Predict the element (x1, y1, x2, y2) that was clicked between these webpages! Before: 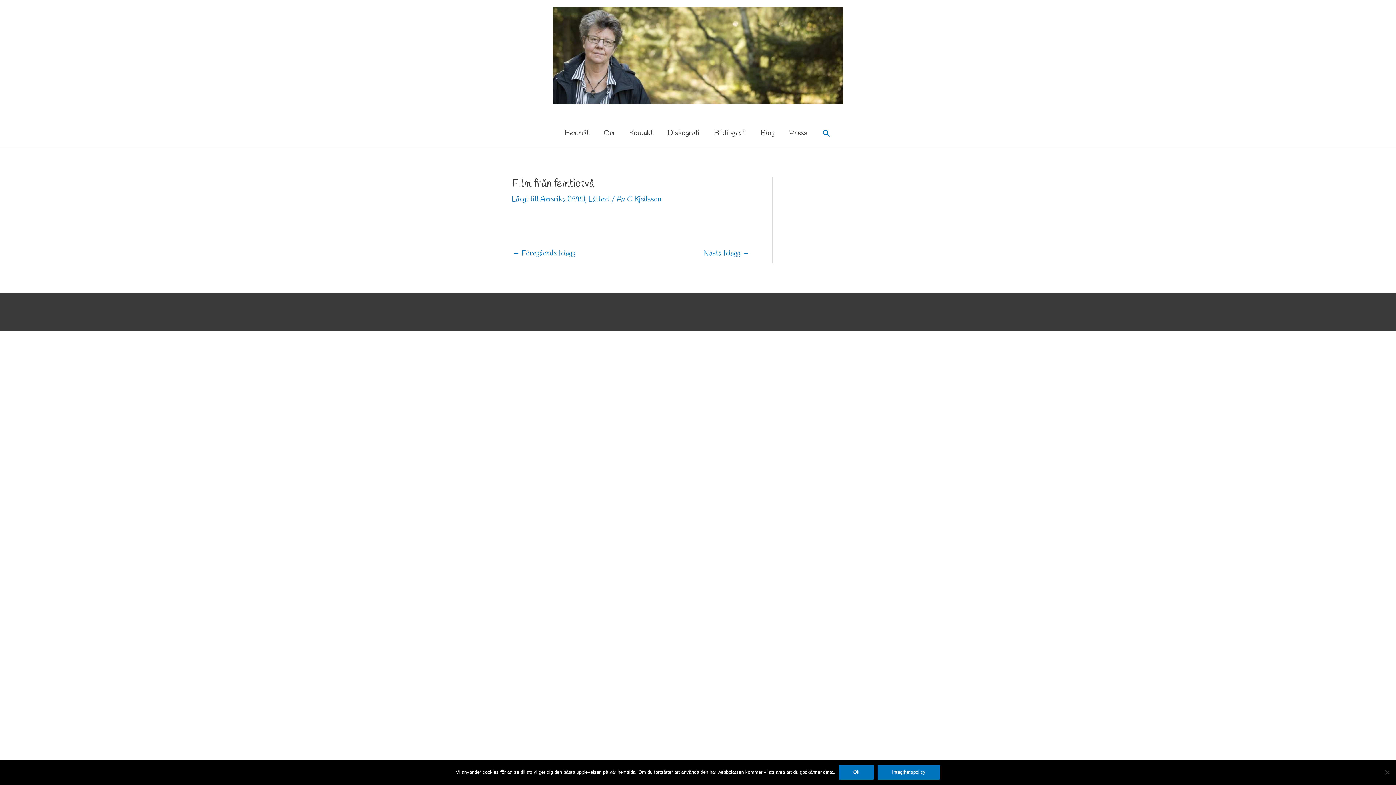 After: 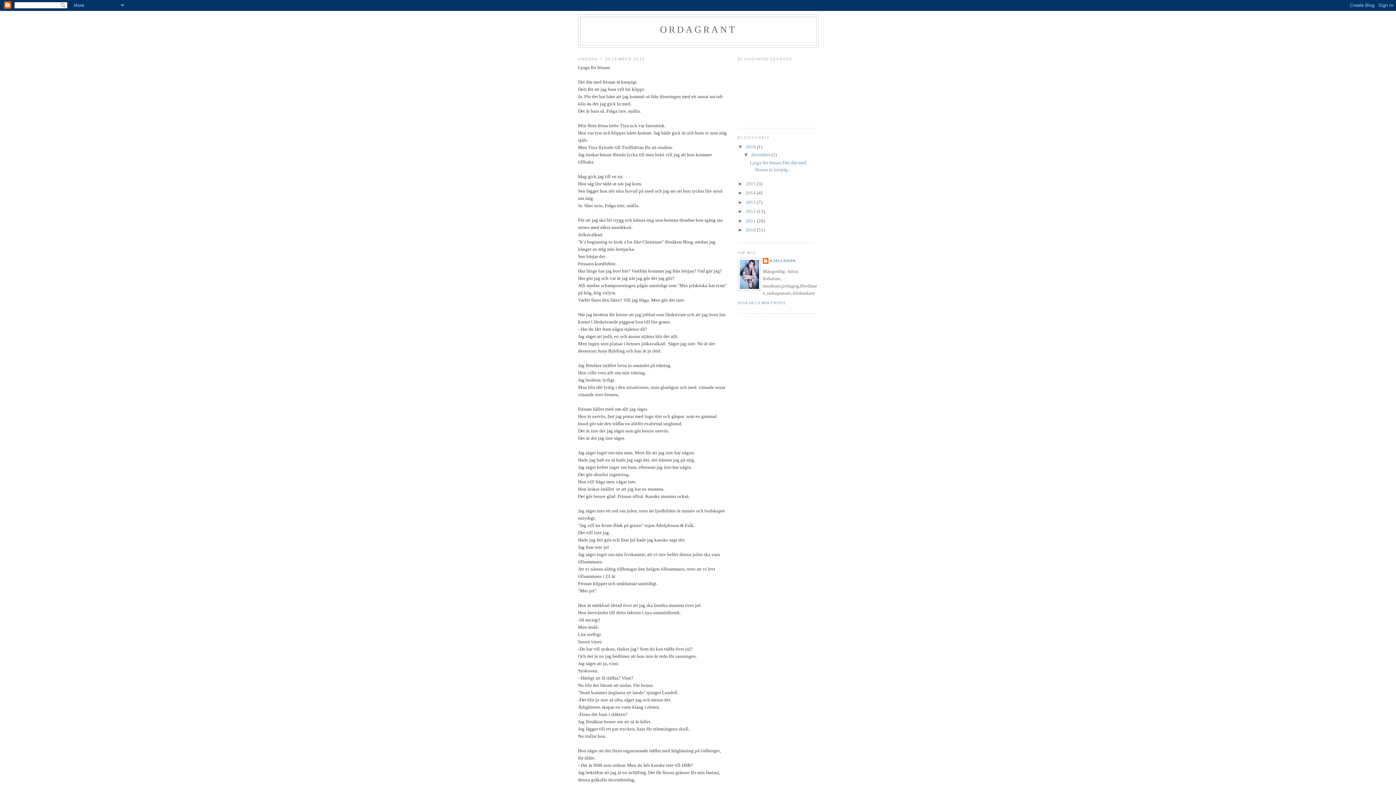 Action: label: Blog bbox: (753, 118, 782, 148)